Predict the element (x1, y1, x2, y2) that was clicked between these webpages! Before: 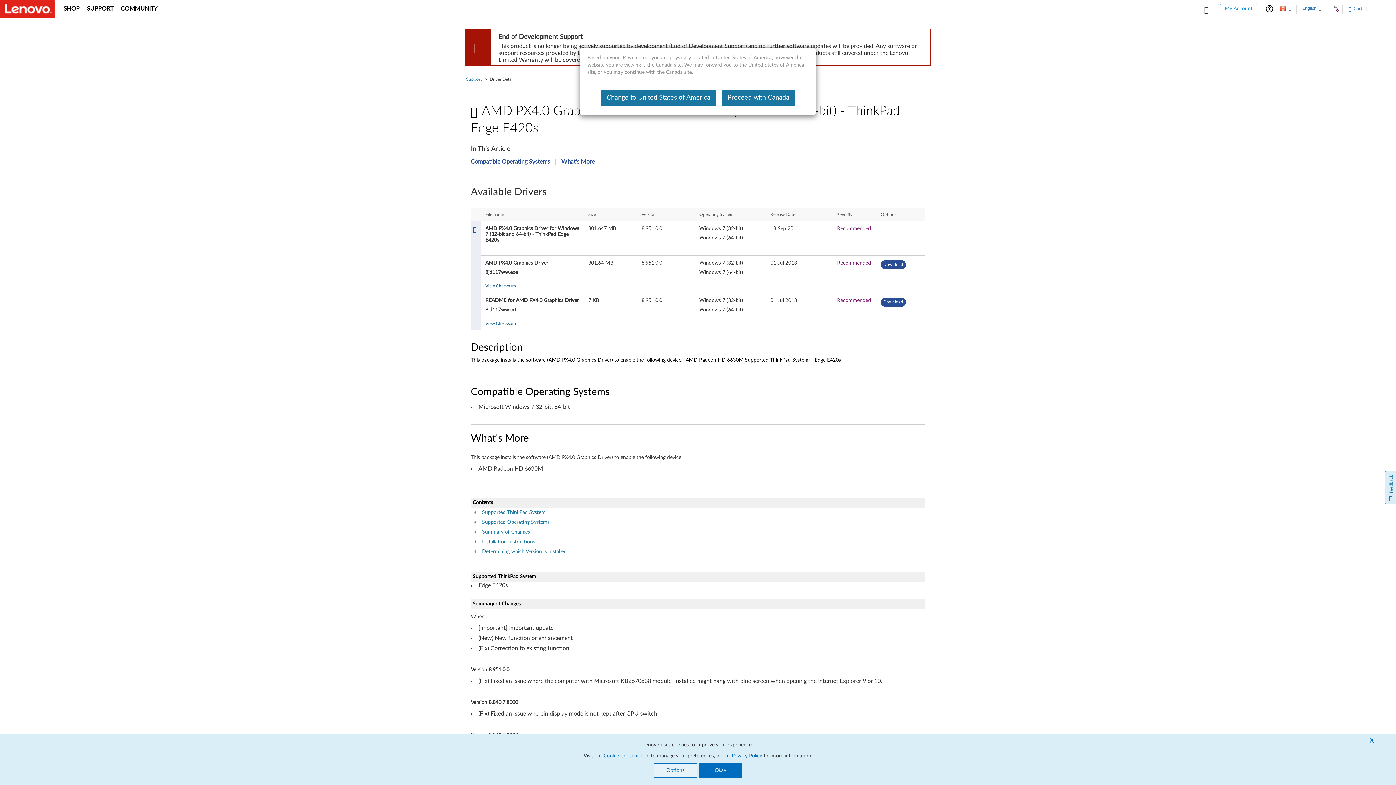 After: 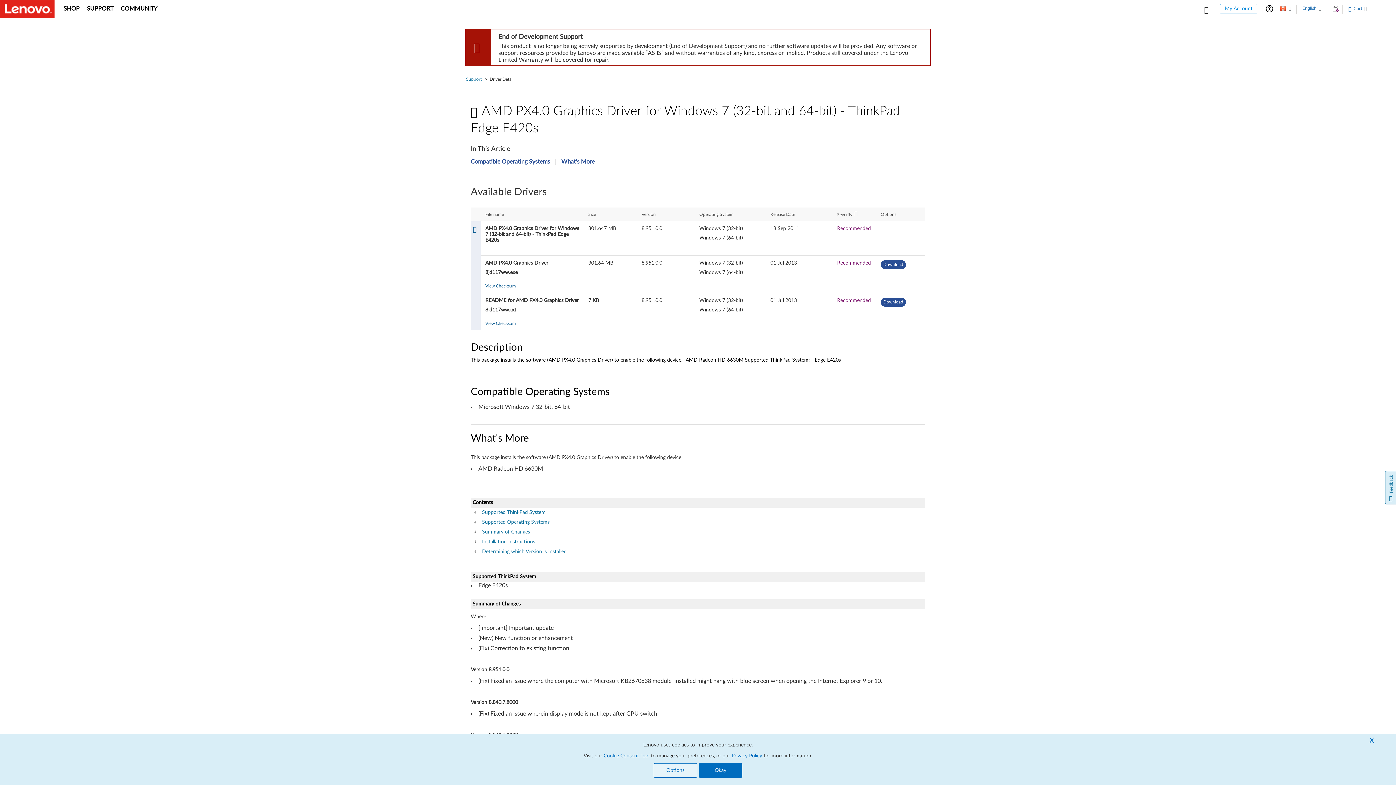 Action: label: Proceed with Canada bbox: (721, 90, 795, 105)